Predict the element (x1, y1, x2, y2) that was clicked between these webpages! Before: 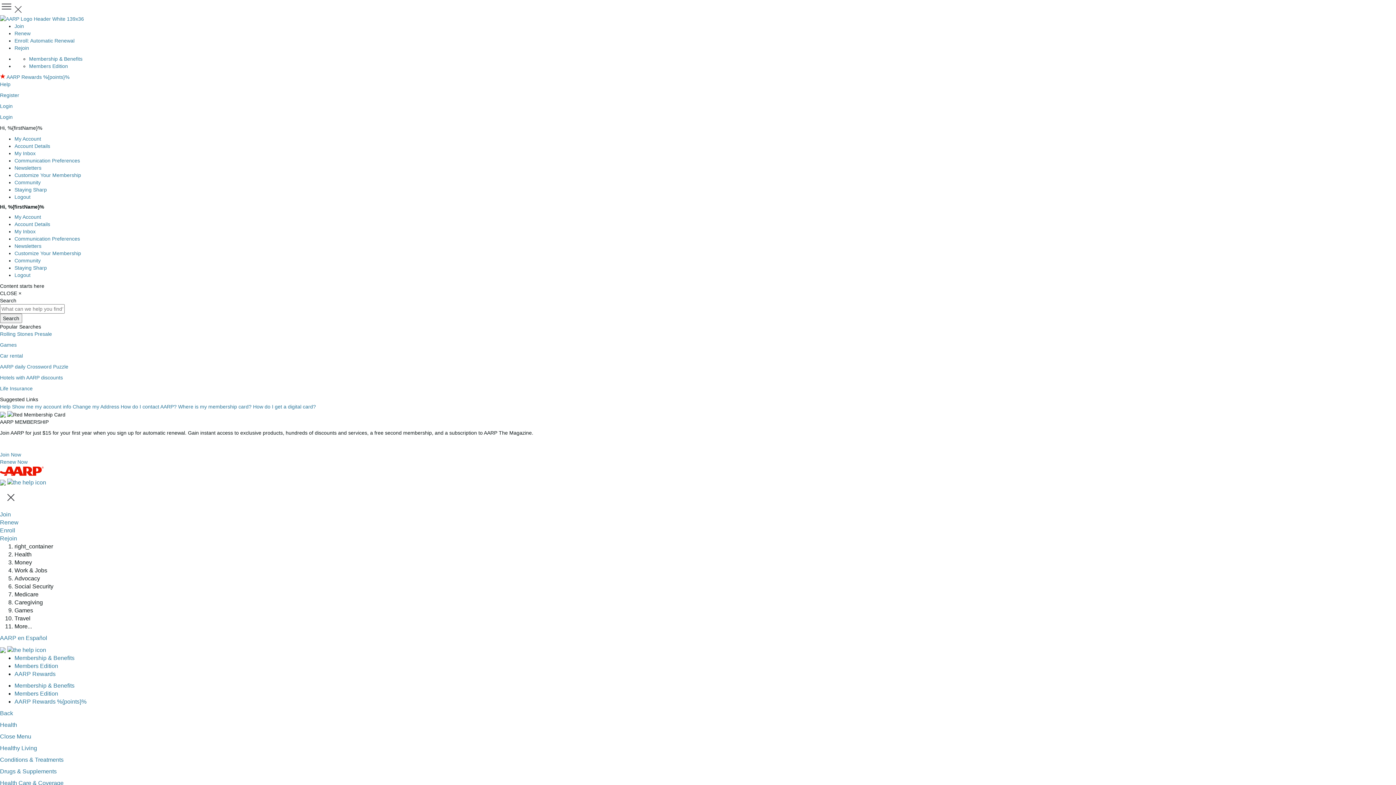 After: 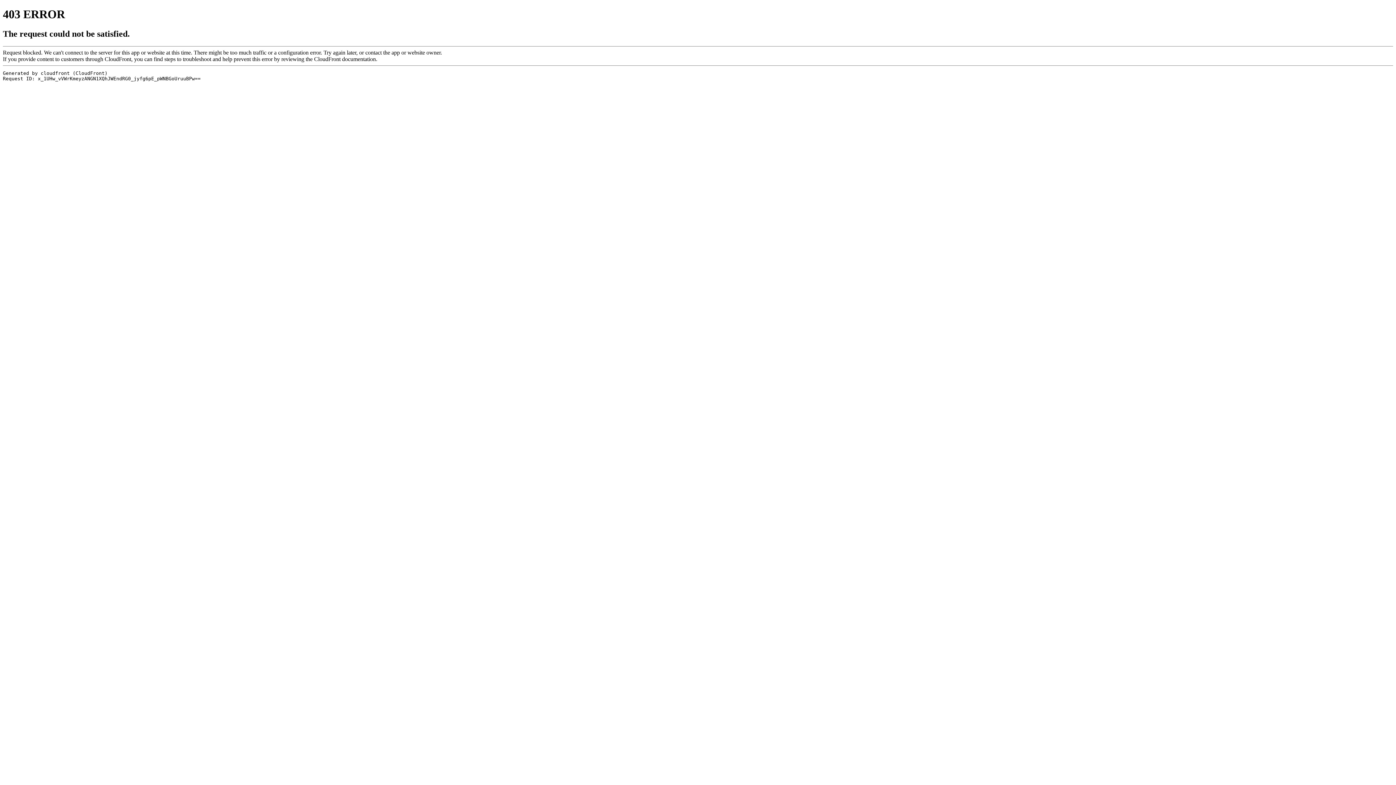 Action: bbox: (0, 635, 47, 641) label: AARP en Español